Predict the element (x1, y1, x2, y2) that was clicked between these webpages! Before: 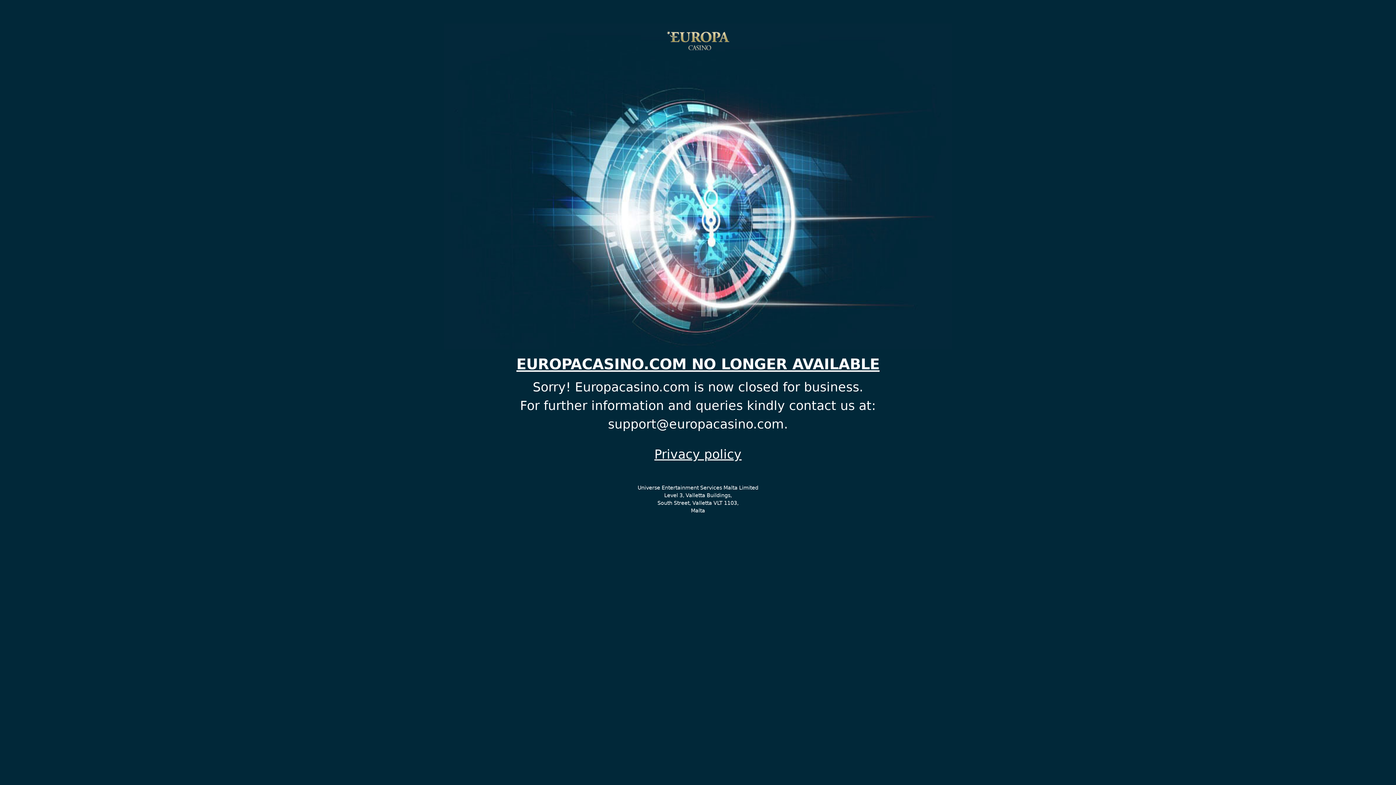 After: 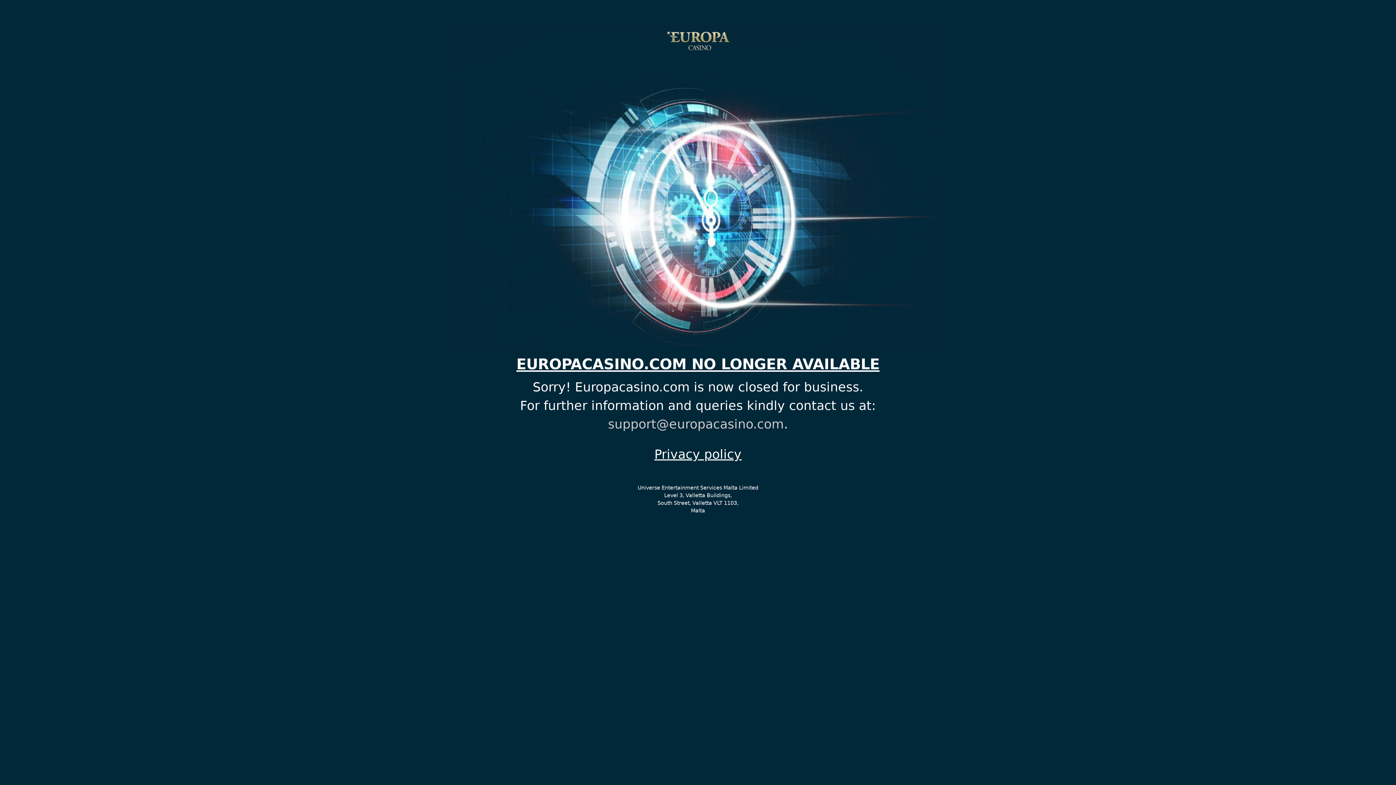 Action: label: support@europacasino.com bbox: (608, 417, 784, 431)